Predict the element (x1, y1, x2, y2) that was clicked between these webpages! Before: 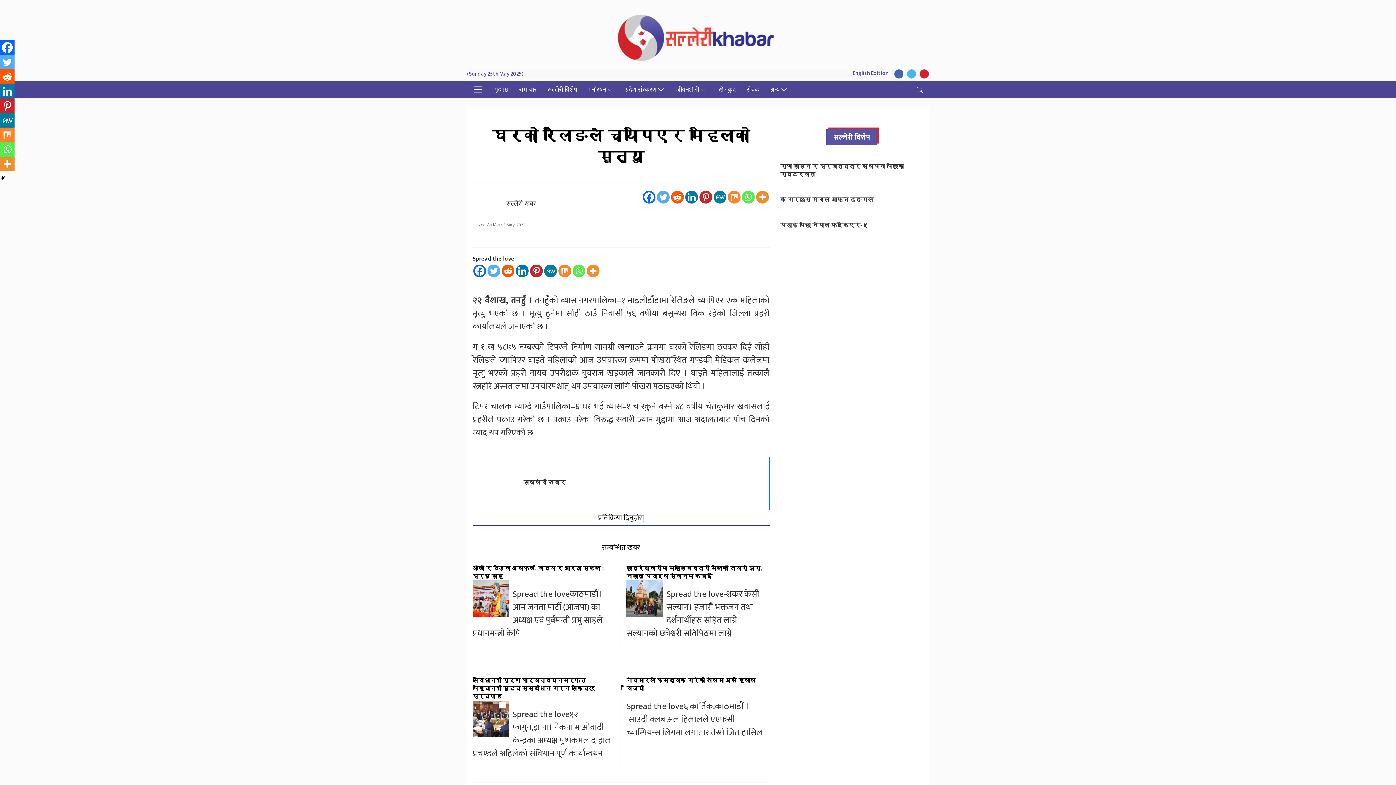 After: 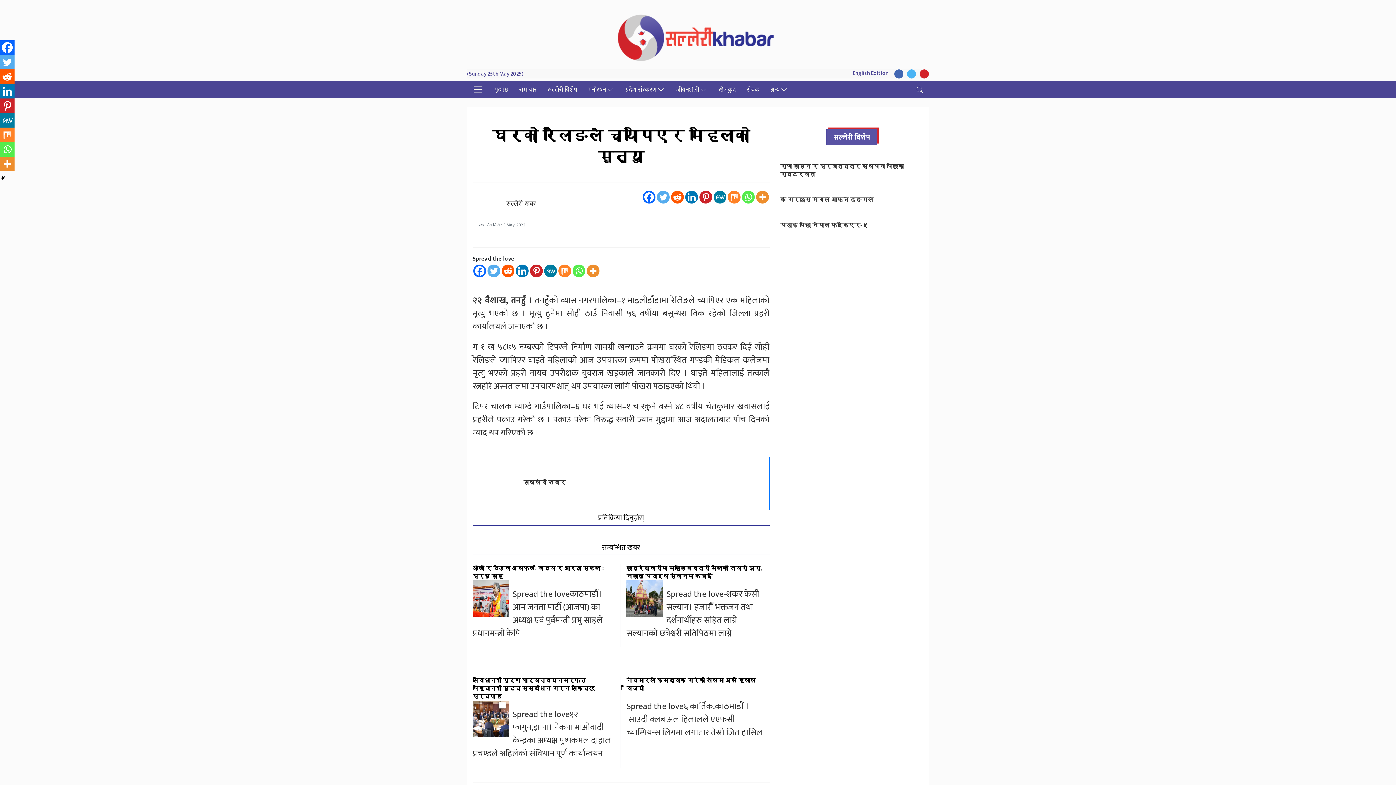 Action: label: Linkedin bbox: (685, 190, 698, 203)